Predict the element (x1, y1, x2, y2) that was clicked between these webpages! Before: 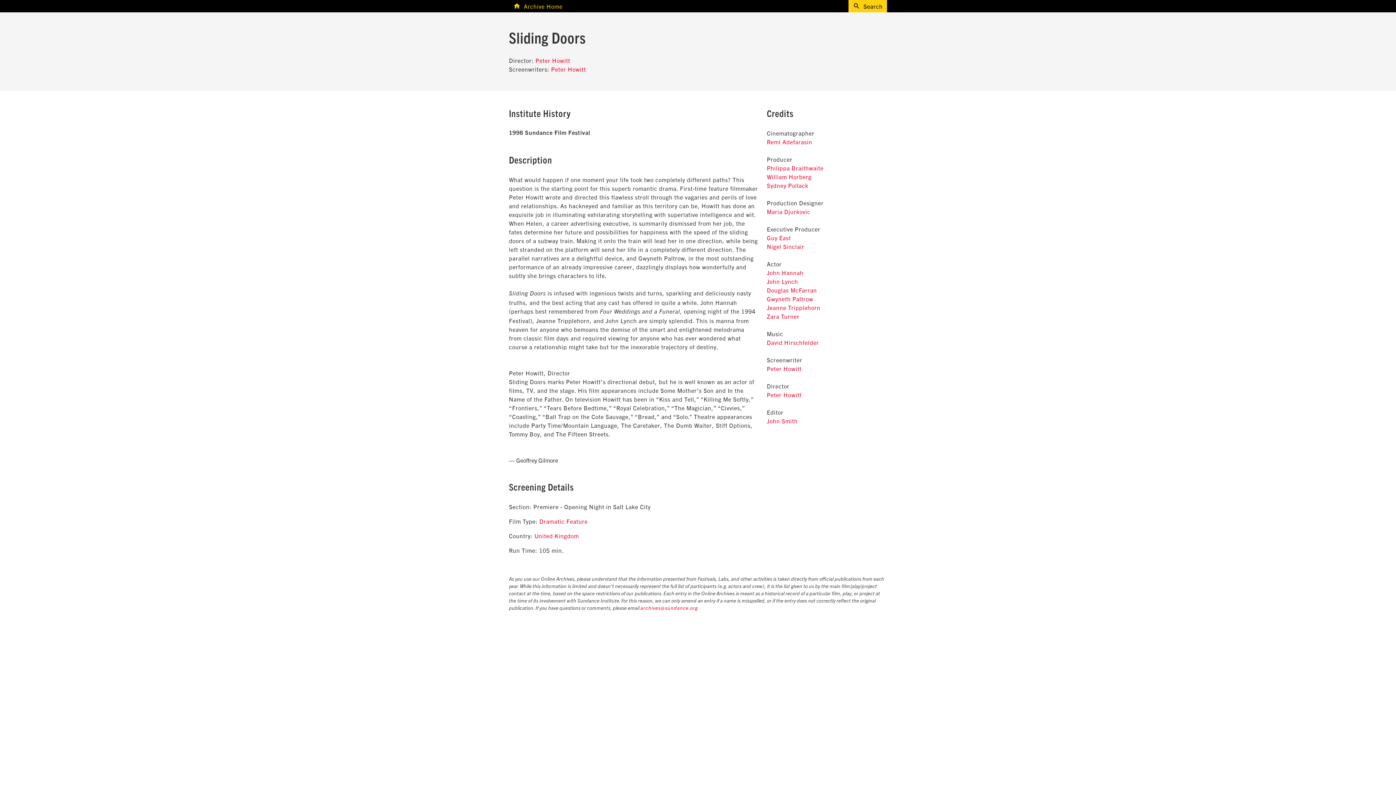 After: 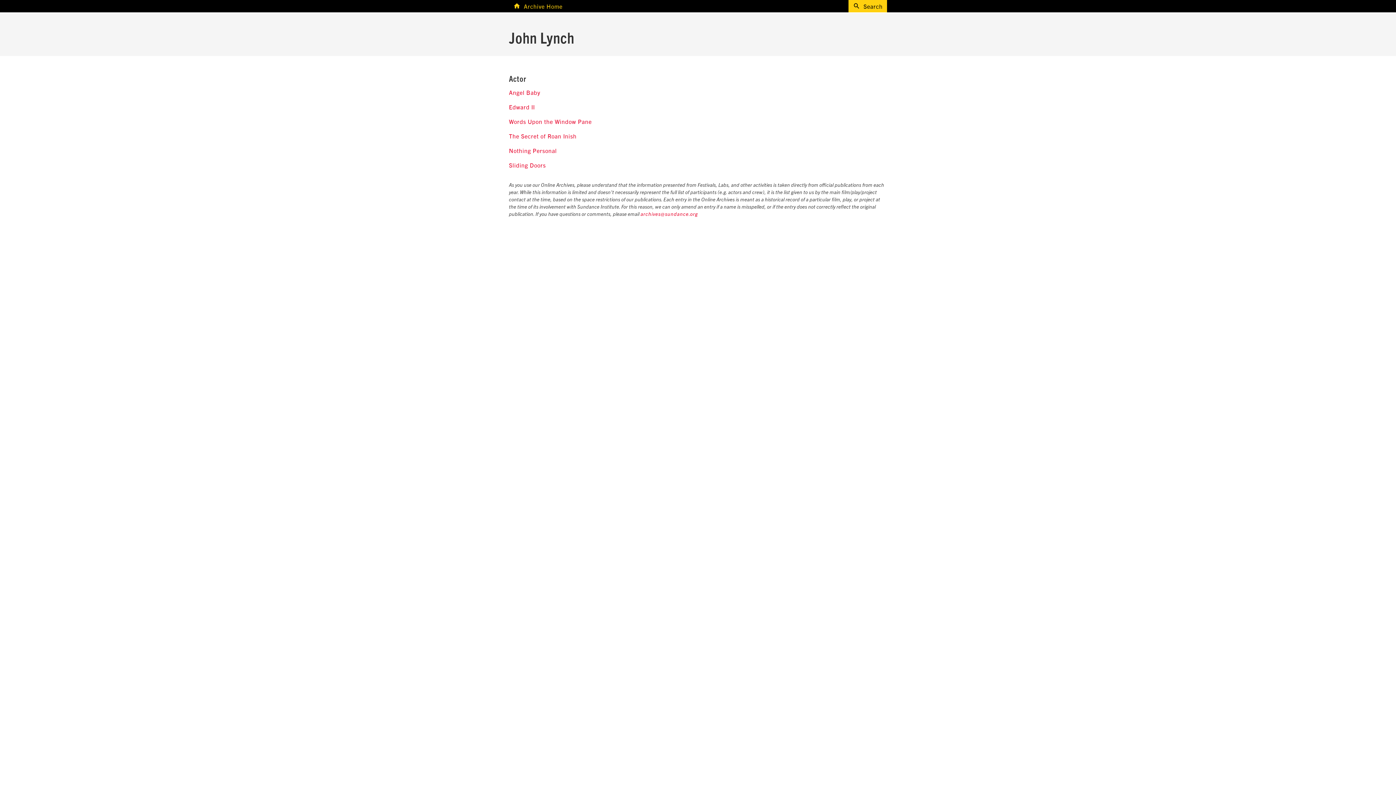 Action: bbox: (767, 277, 798, 285) label: John Lynch